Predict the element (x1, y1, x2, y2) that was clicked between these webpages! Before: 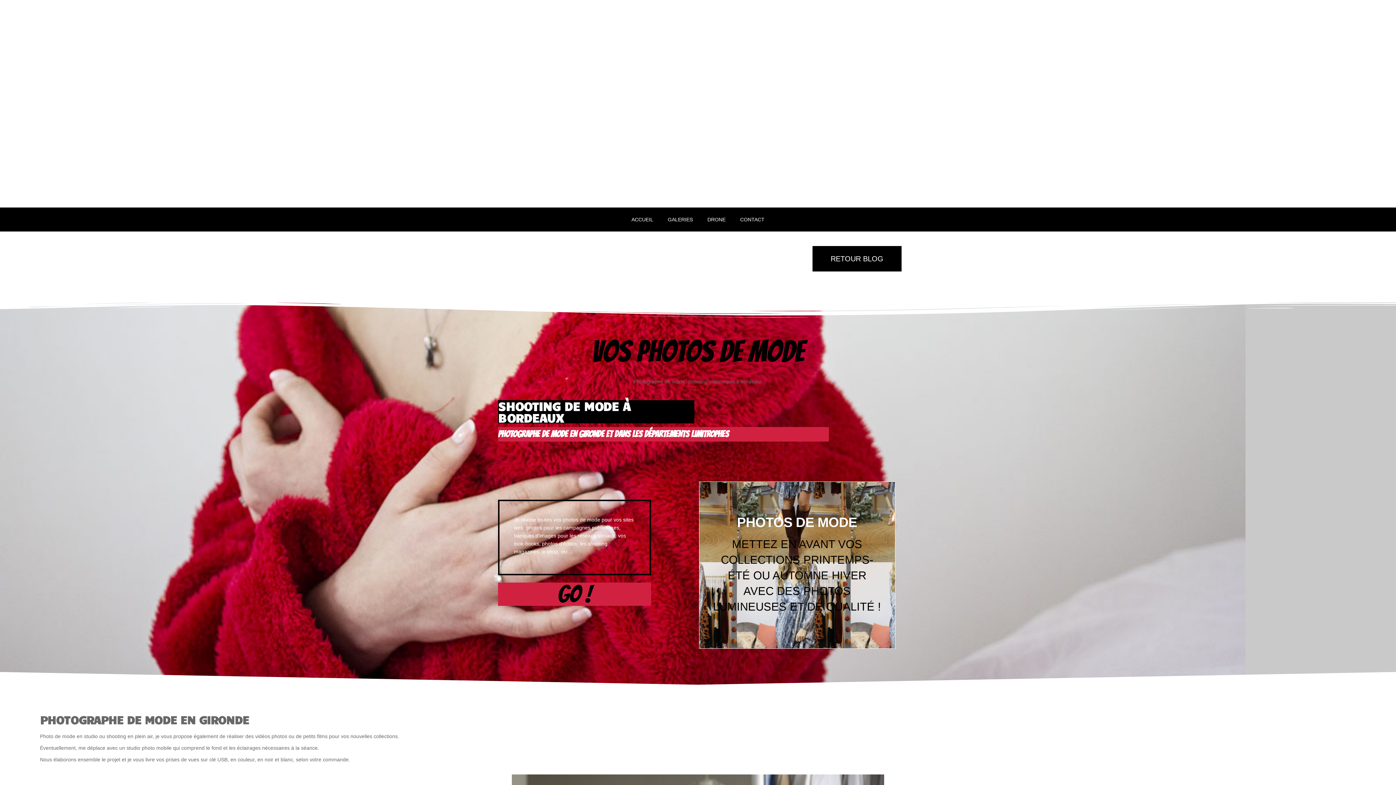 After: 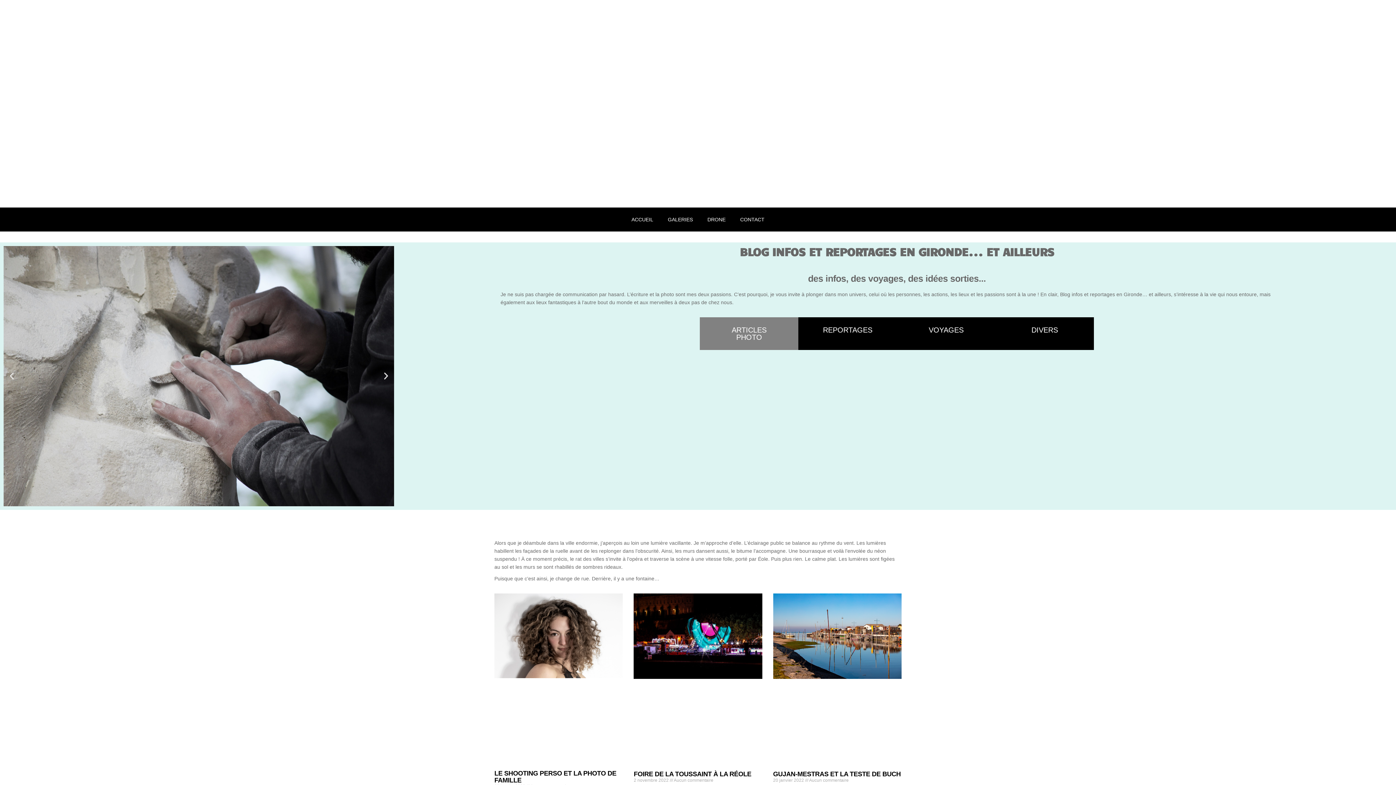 Action: label: RETOUR BLOG bbox: (812, 246, 901, 271)